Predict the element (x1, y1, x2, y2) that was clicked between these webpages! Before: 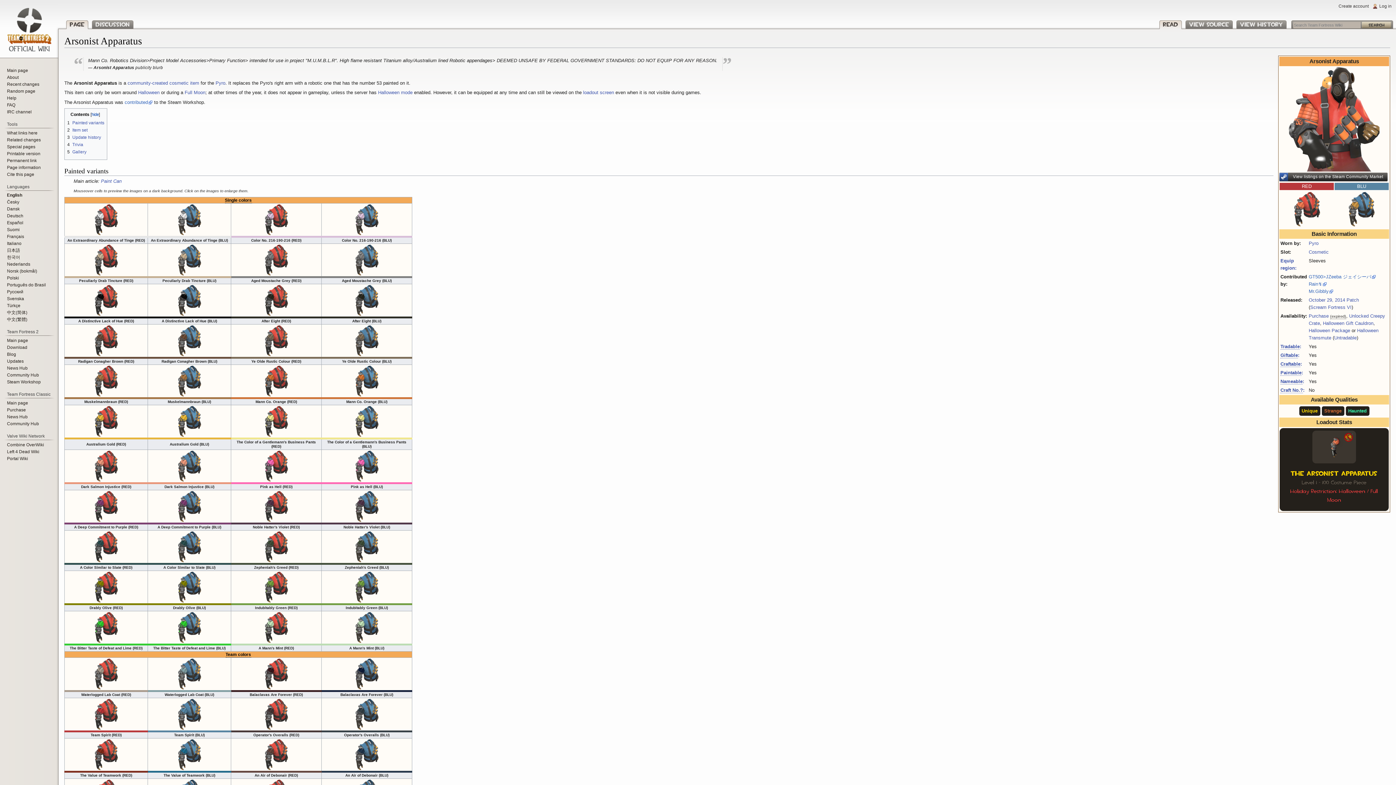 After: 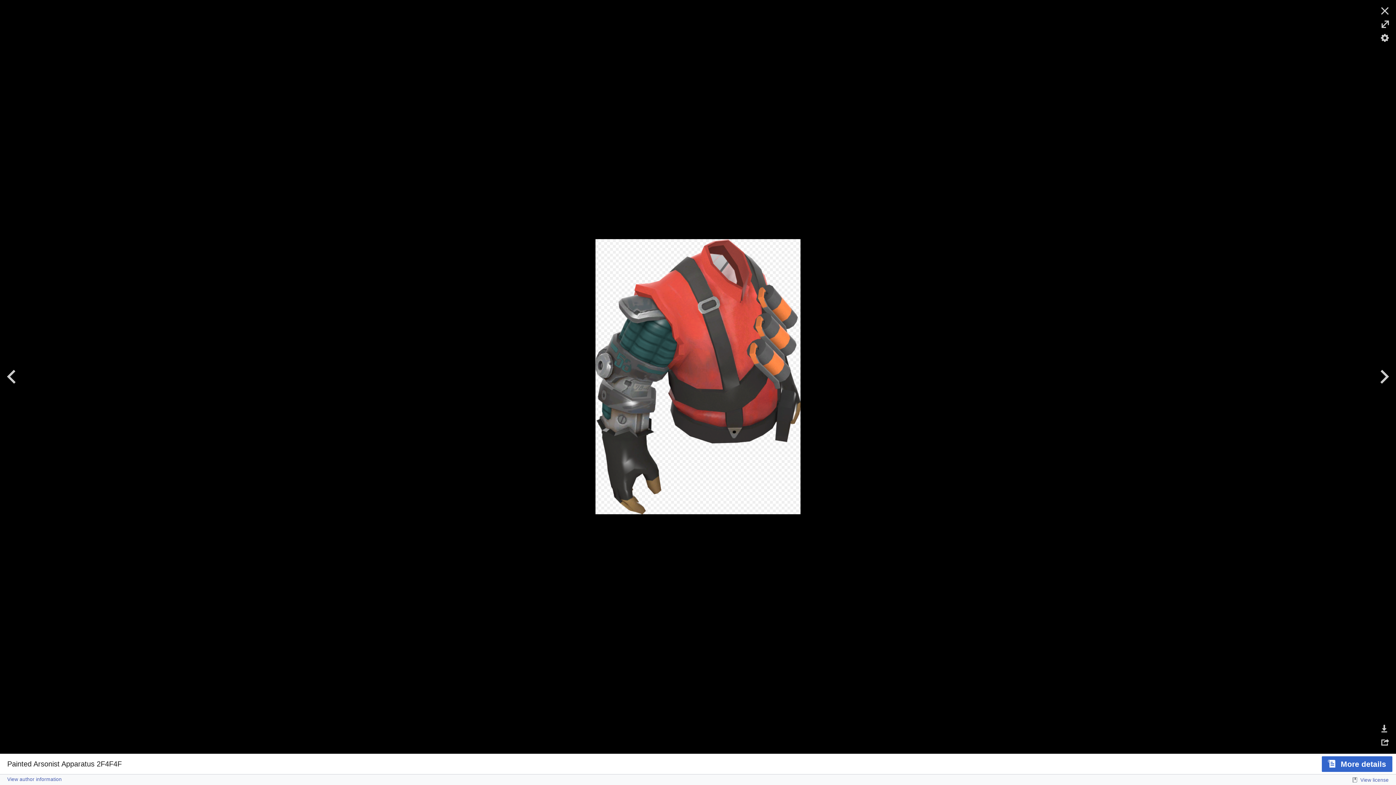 Action: bbox: (94, 544, 117, 548)